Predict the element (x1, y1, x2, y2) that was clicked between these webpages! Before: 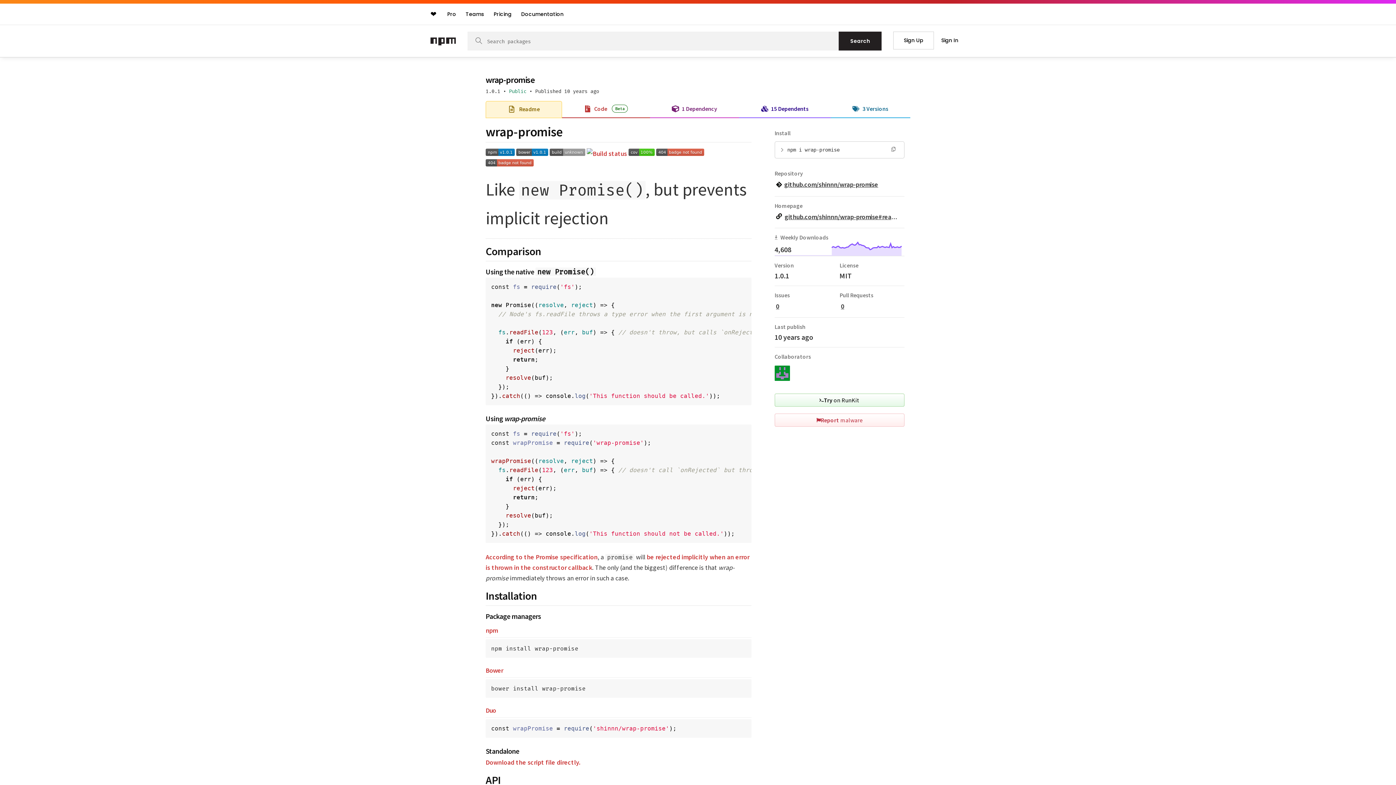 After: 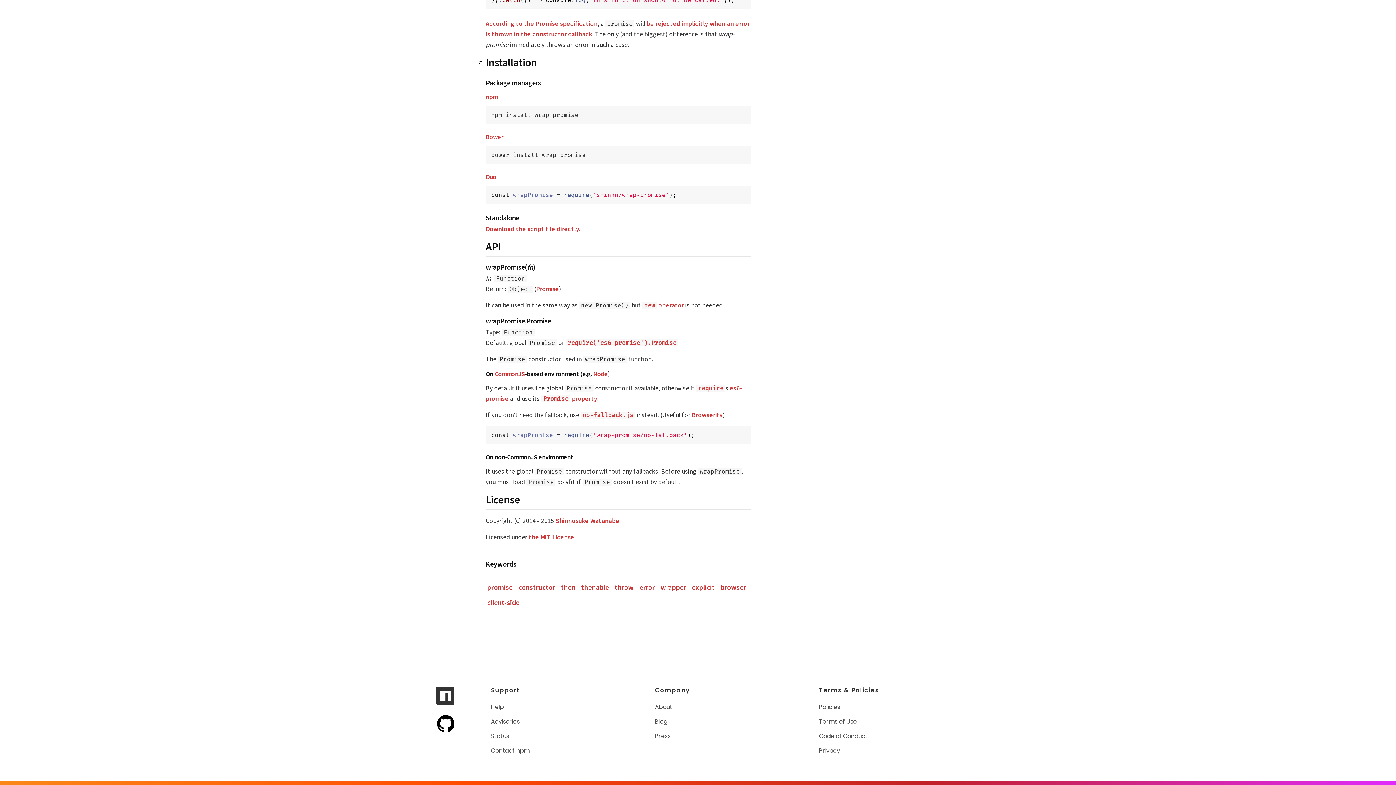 Action: bbox: (478, 589, 485, 602)